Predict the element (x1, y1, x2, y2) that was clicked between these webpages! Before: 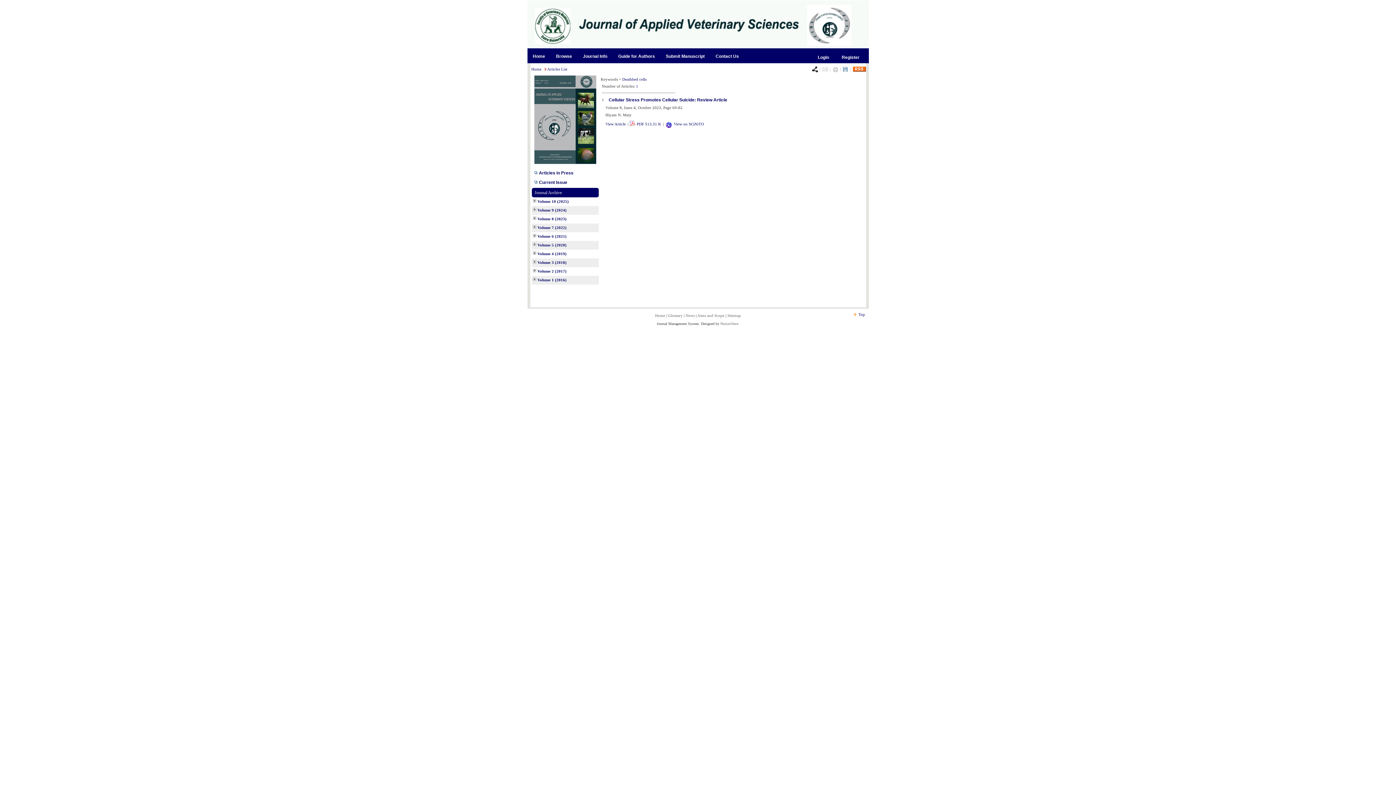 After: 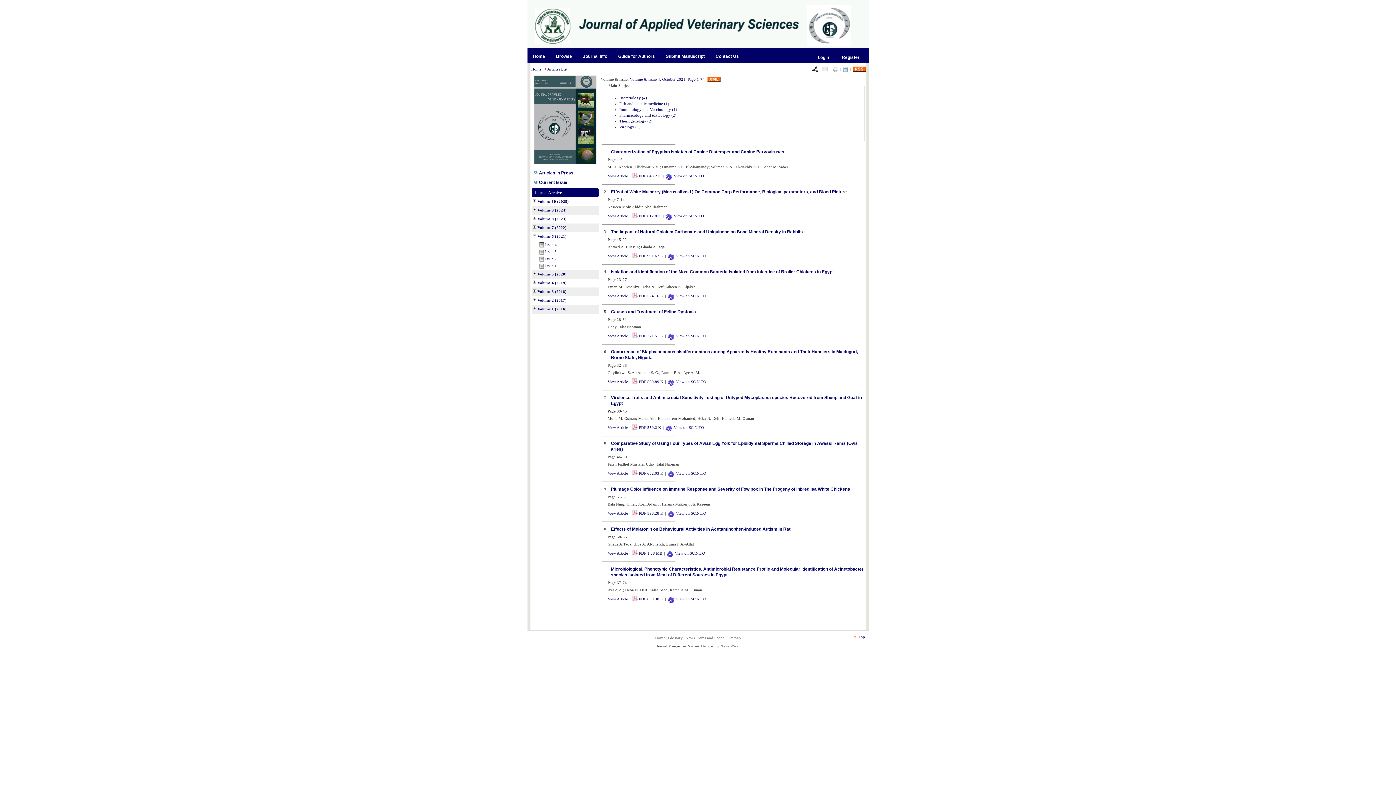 Action: label: Volume 6 (2021) bbox: (537, 234, 566, 238)